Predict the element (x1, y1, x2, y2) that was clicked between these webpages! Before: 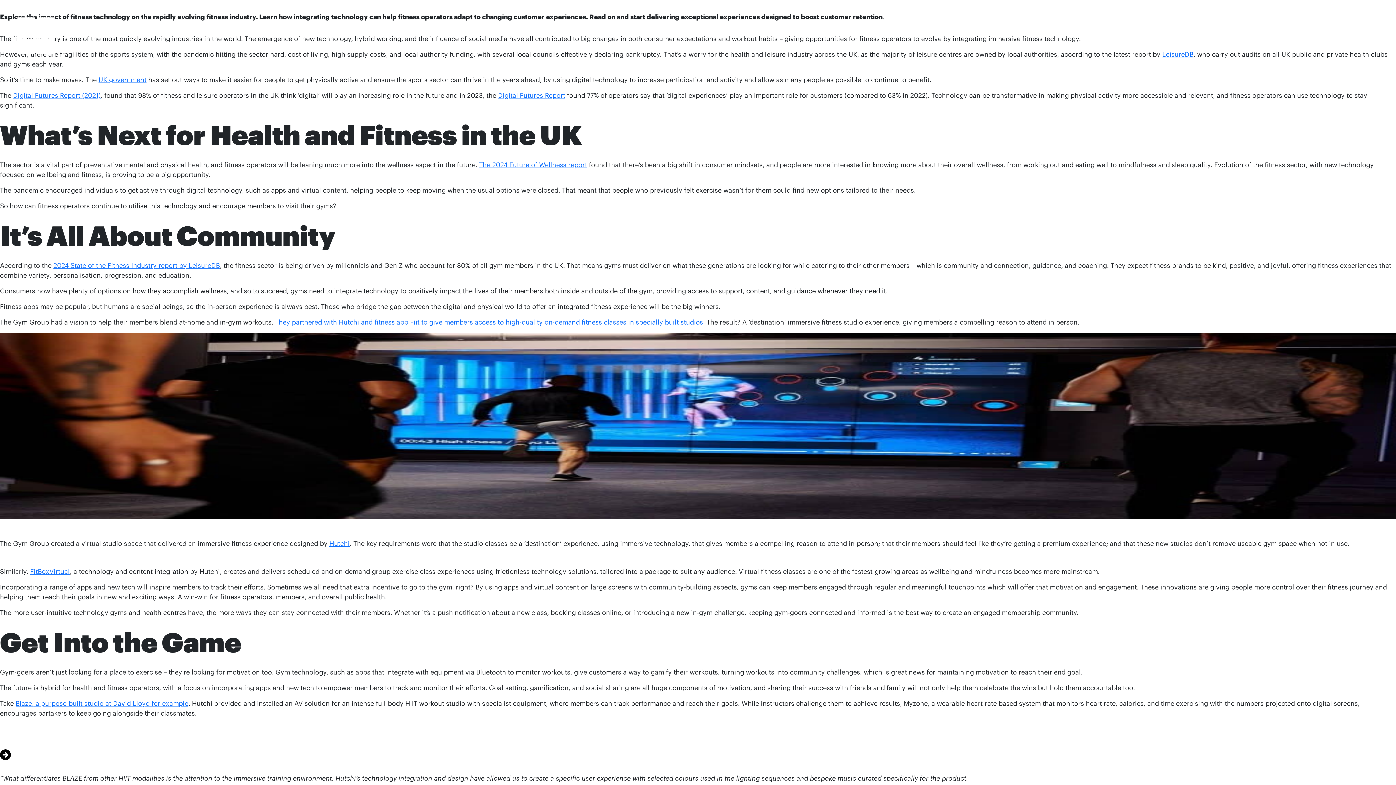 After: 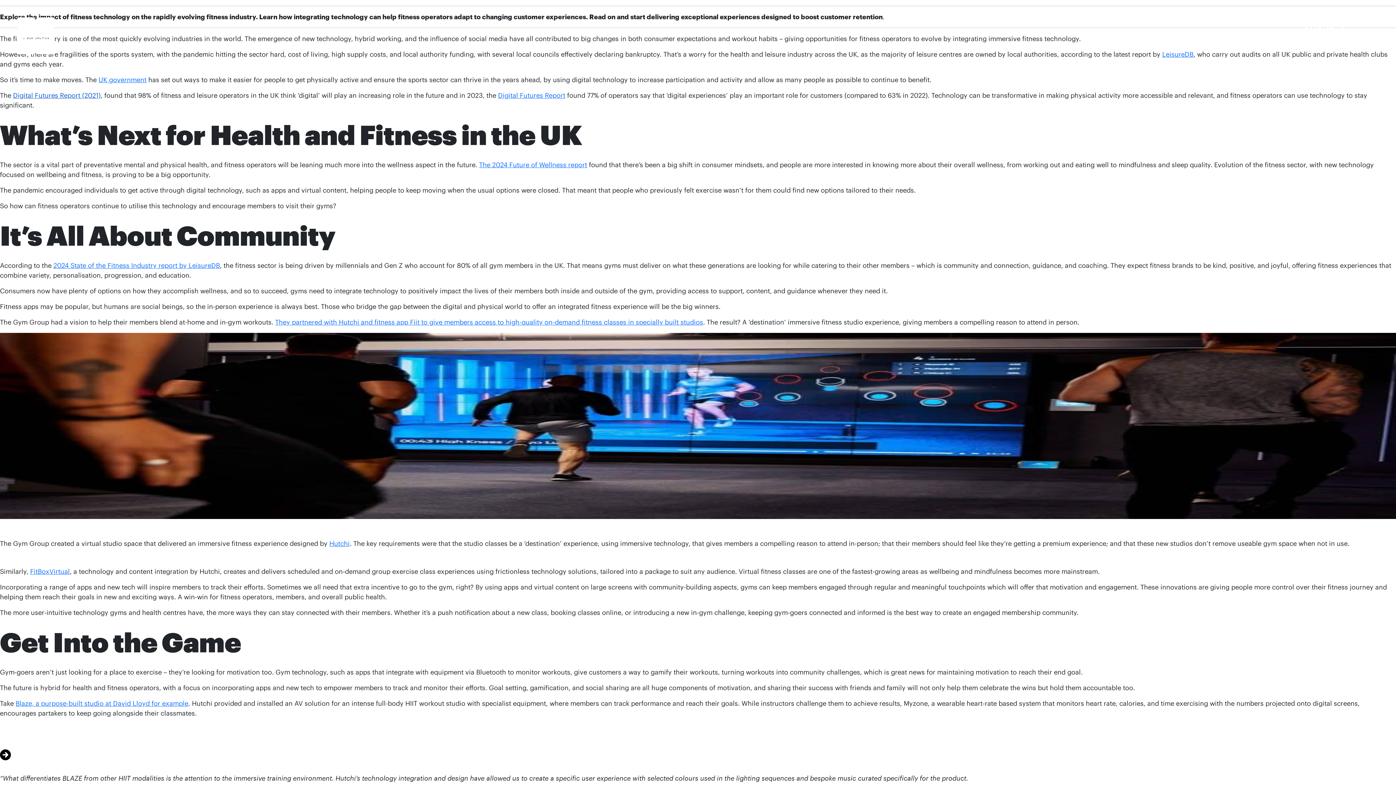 Action: label: Digital Futures Report (2021) bbox: (13, 91, 100, 99)